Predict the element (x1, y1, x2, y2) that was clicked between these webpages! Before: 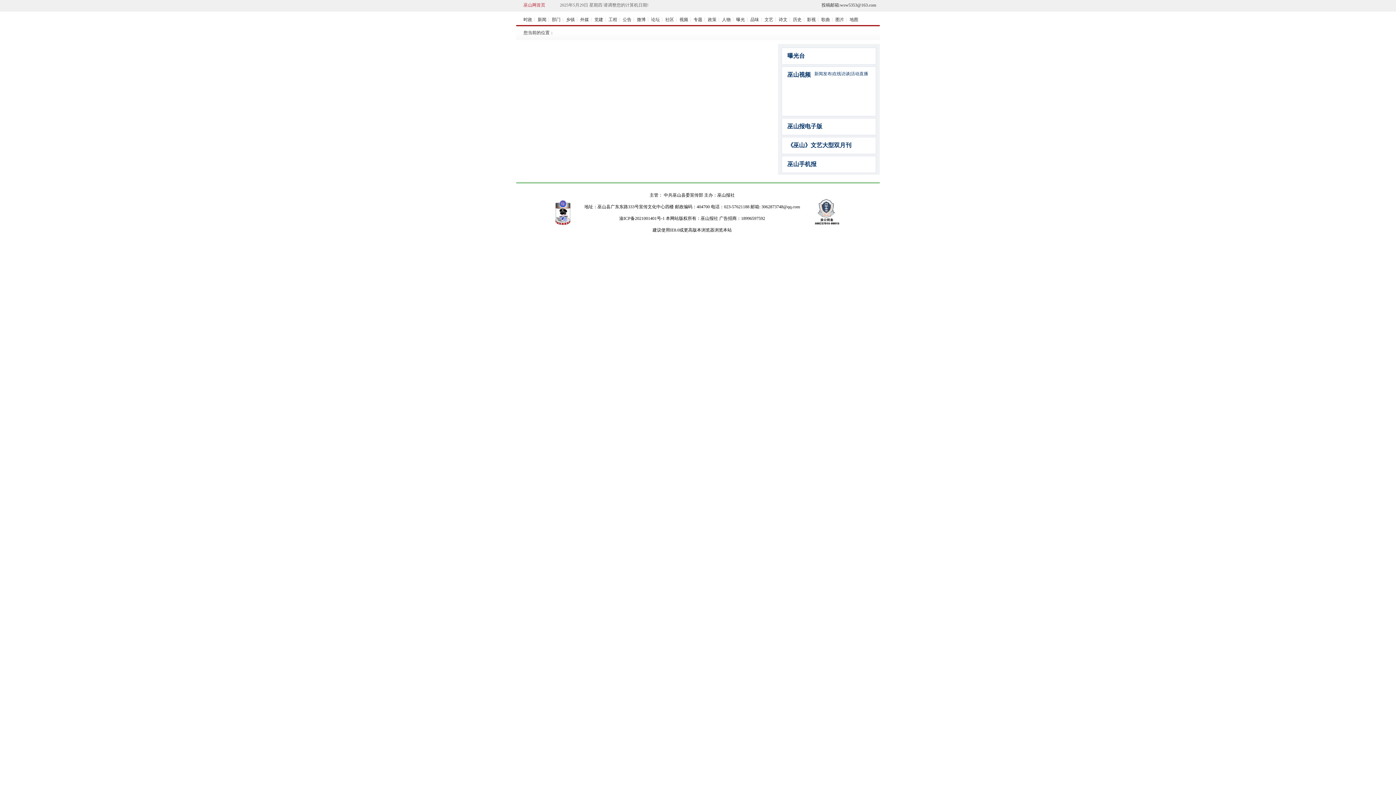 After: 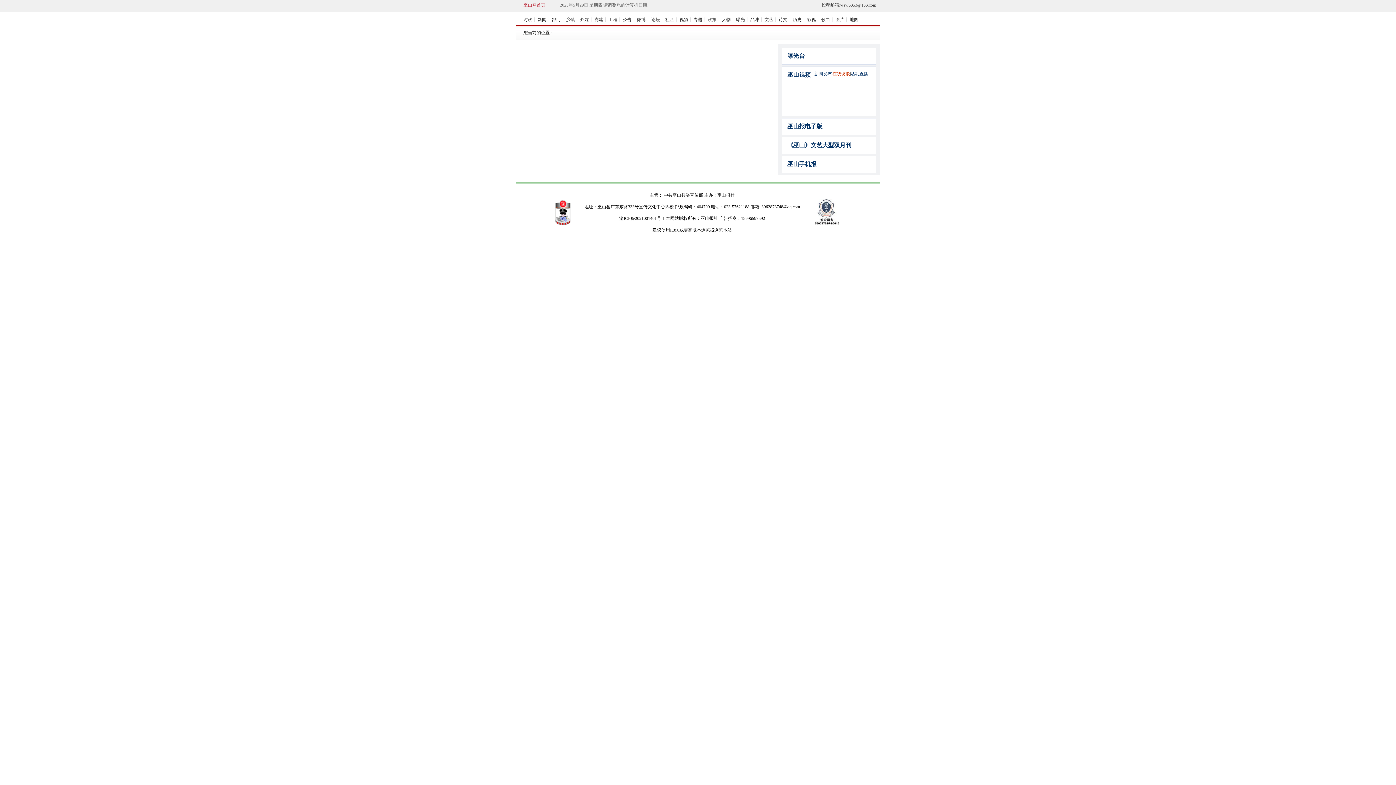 Action: bbox: (832, 71, 850, 76) label: 在线访谈